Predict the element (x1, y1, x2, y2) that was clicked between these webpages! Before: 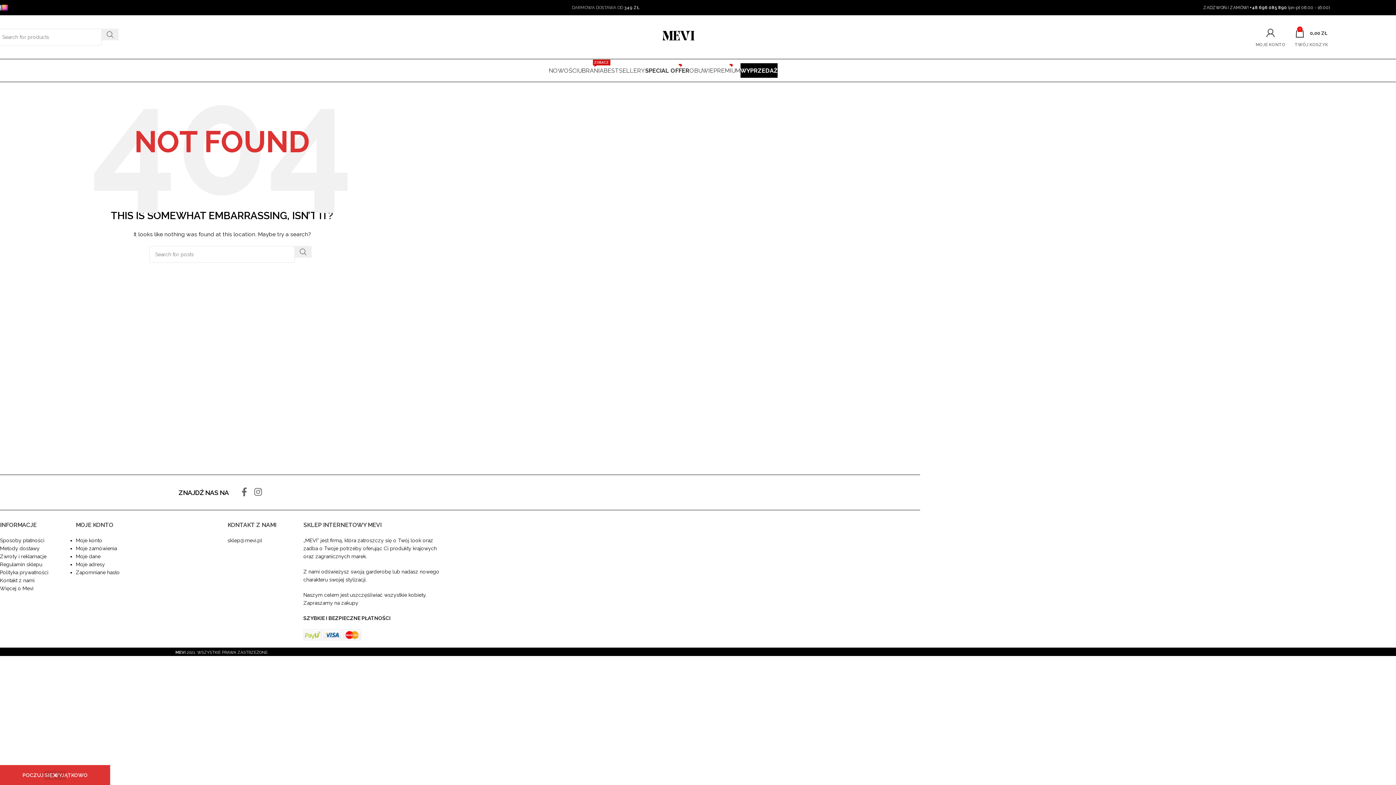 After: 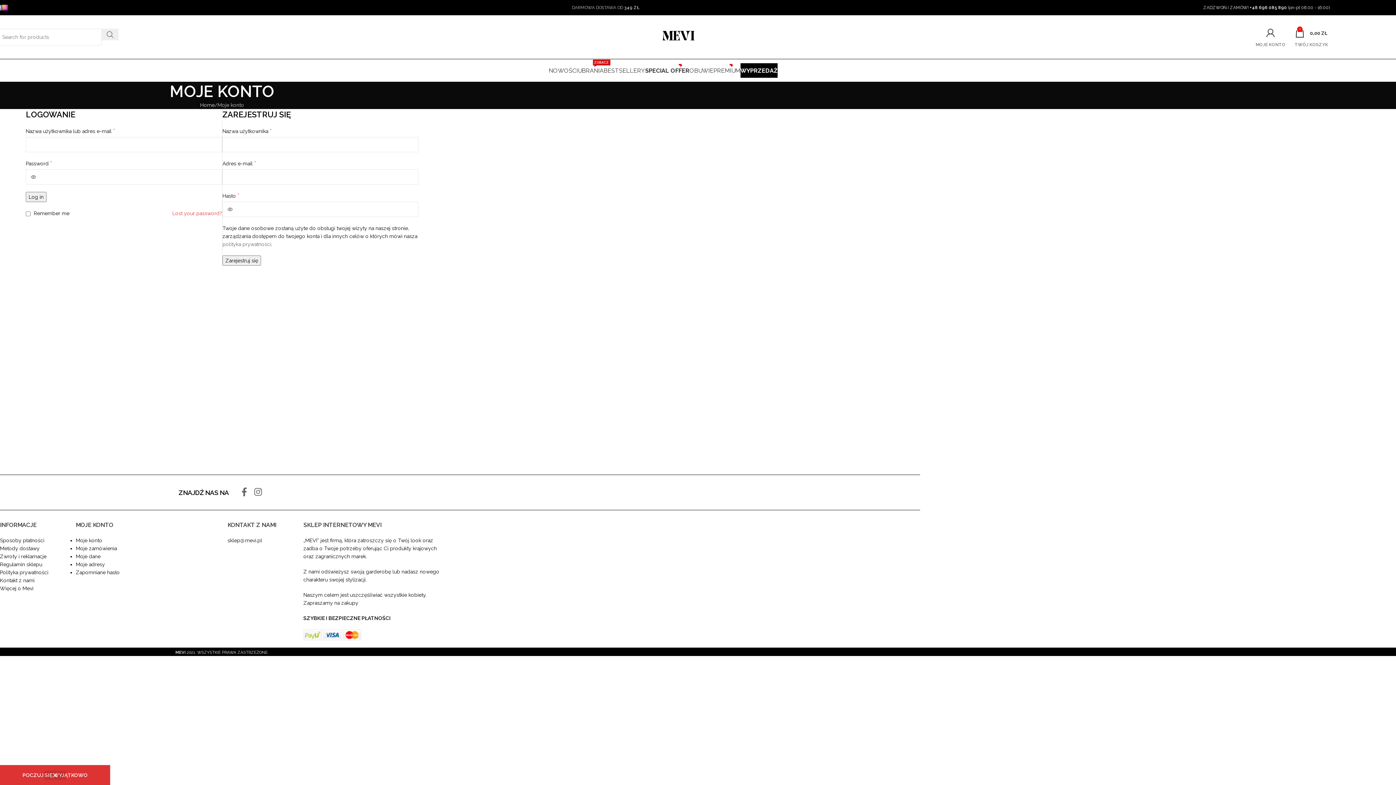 Action: bbox: (1256, 25, 1285, 40)